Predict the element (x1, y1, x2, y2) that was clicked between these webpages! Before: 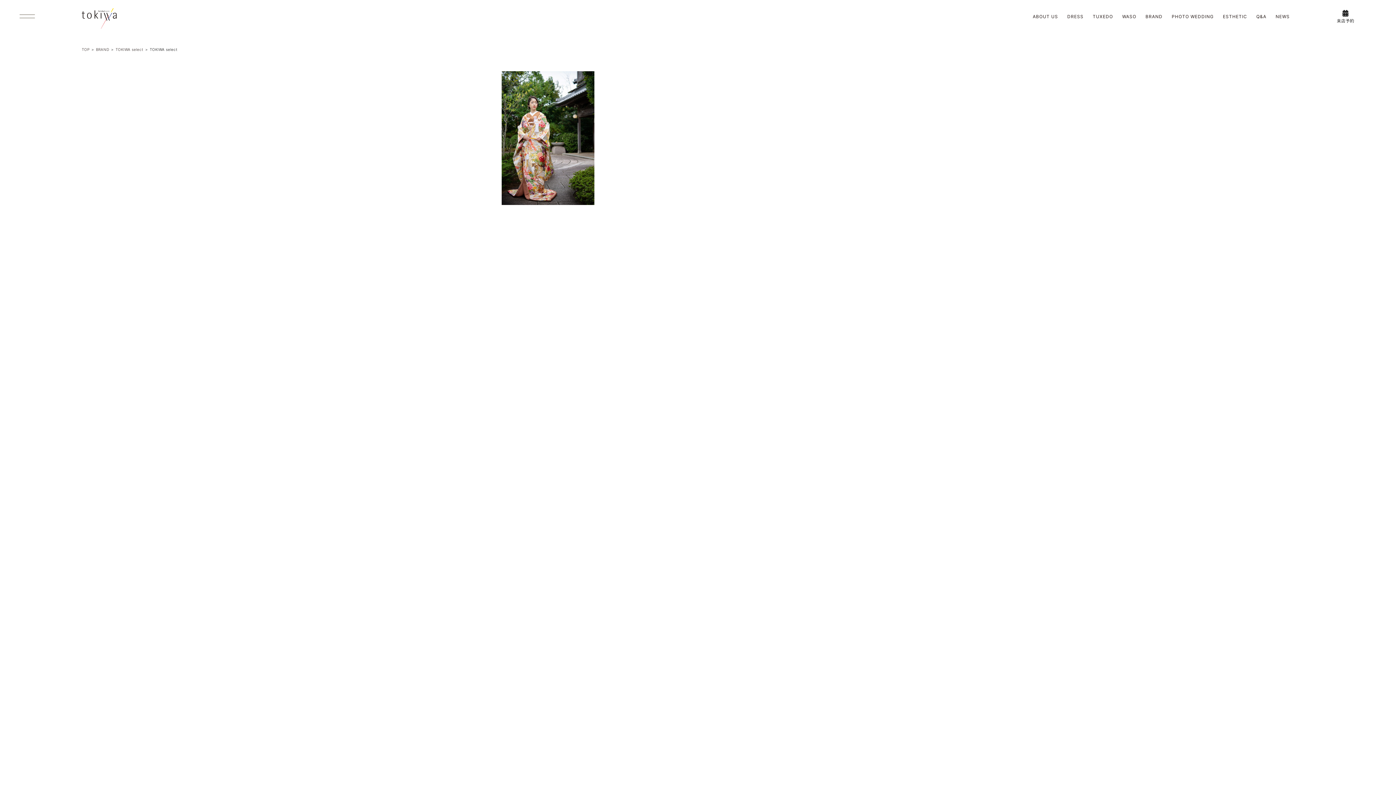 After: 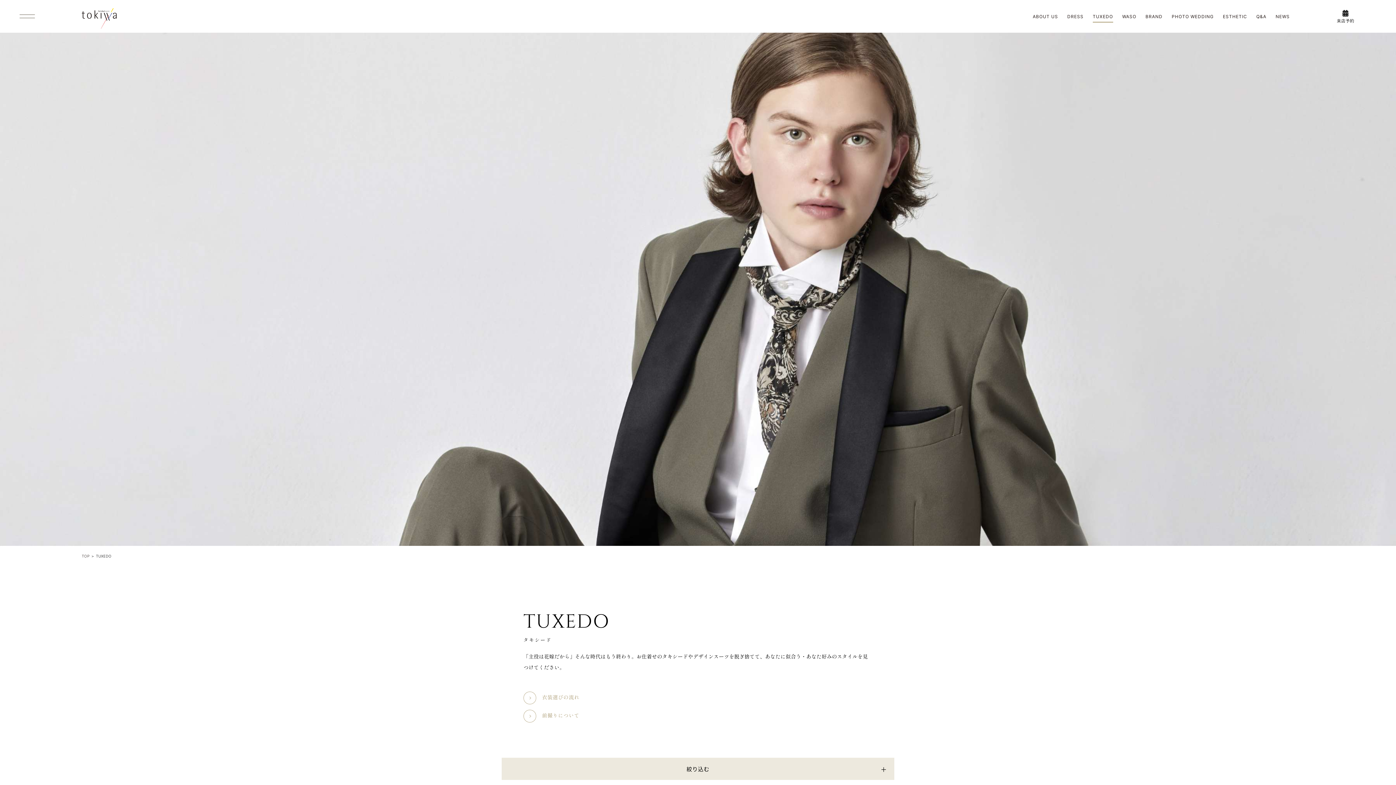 Action: label: TUXEDO bbox: (1093, 13, 1113, 19)